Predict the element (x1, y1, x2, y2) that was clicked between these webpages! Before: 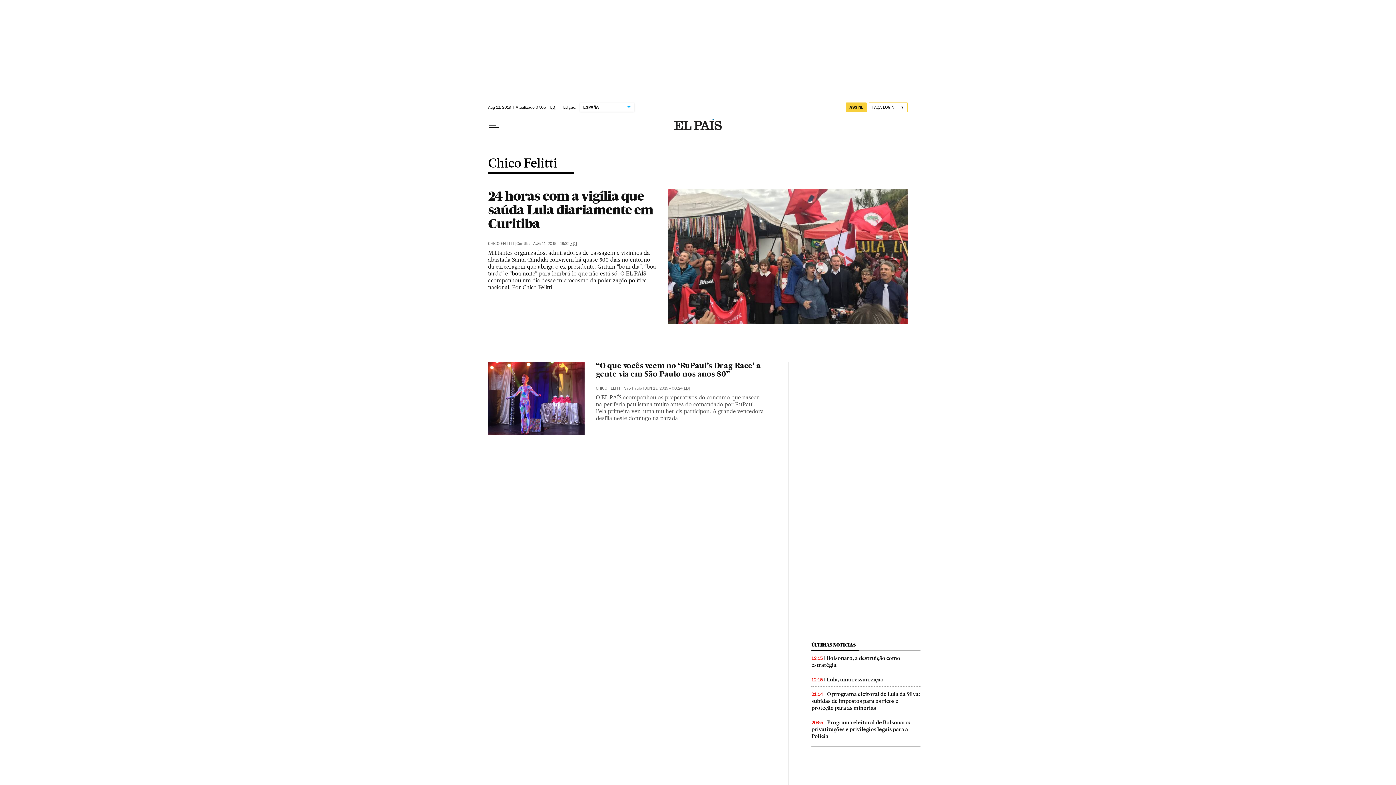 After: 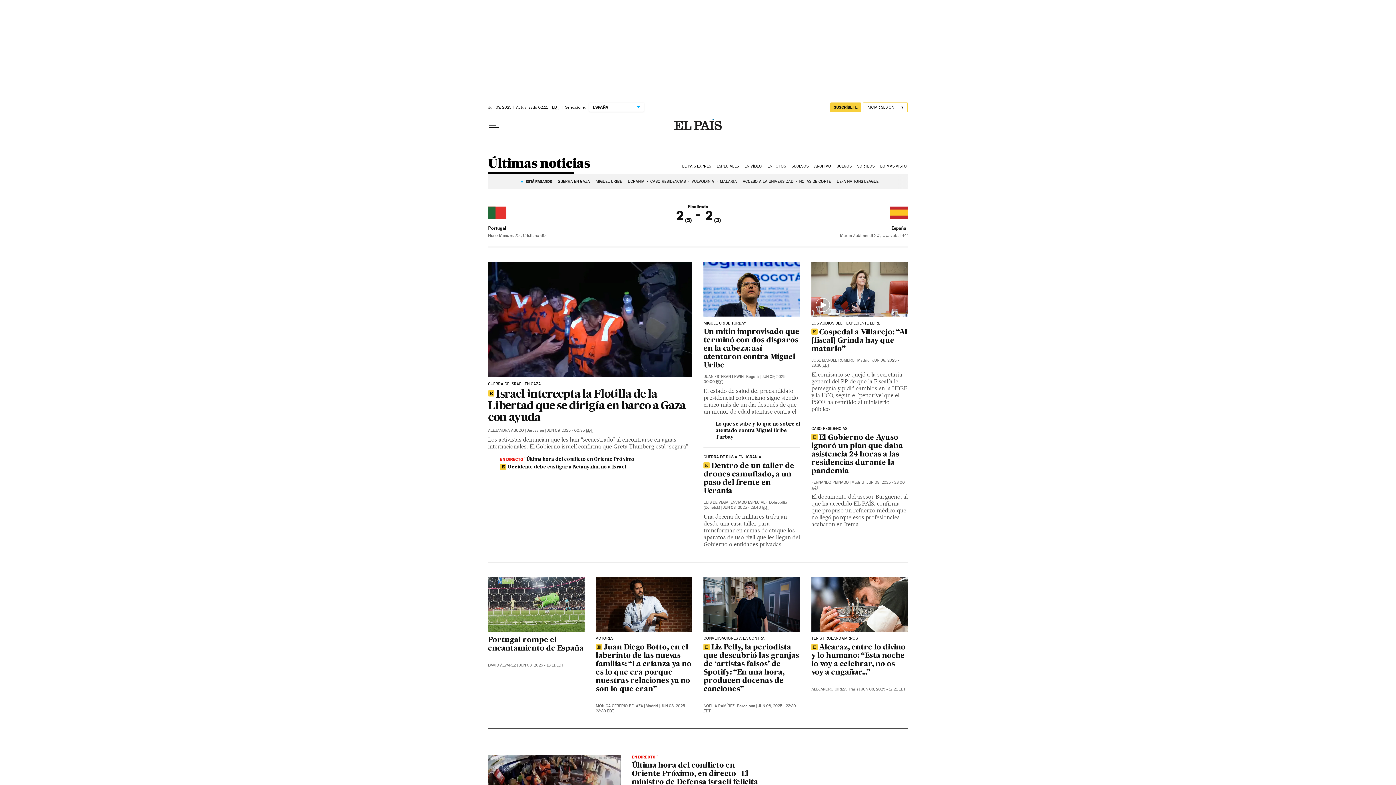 Action: label: ÚLTIMAS NOTICIAS bbox: (811, 642, 855, 647)